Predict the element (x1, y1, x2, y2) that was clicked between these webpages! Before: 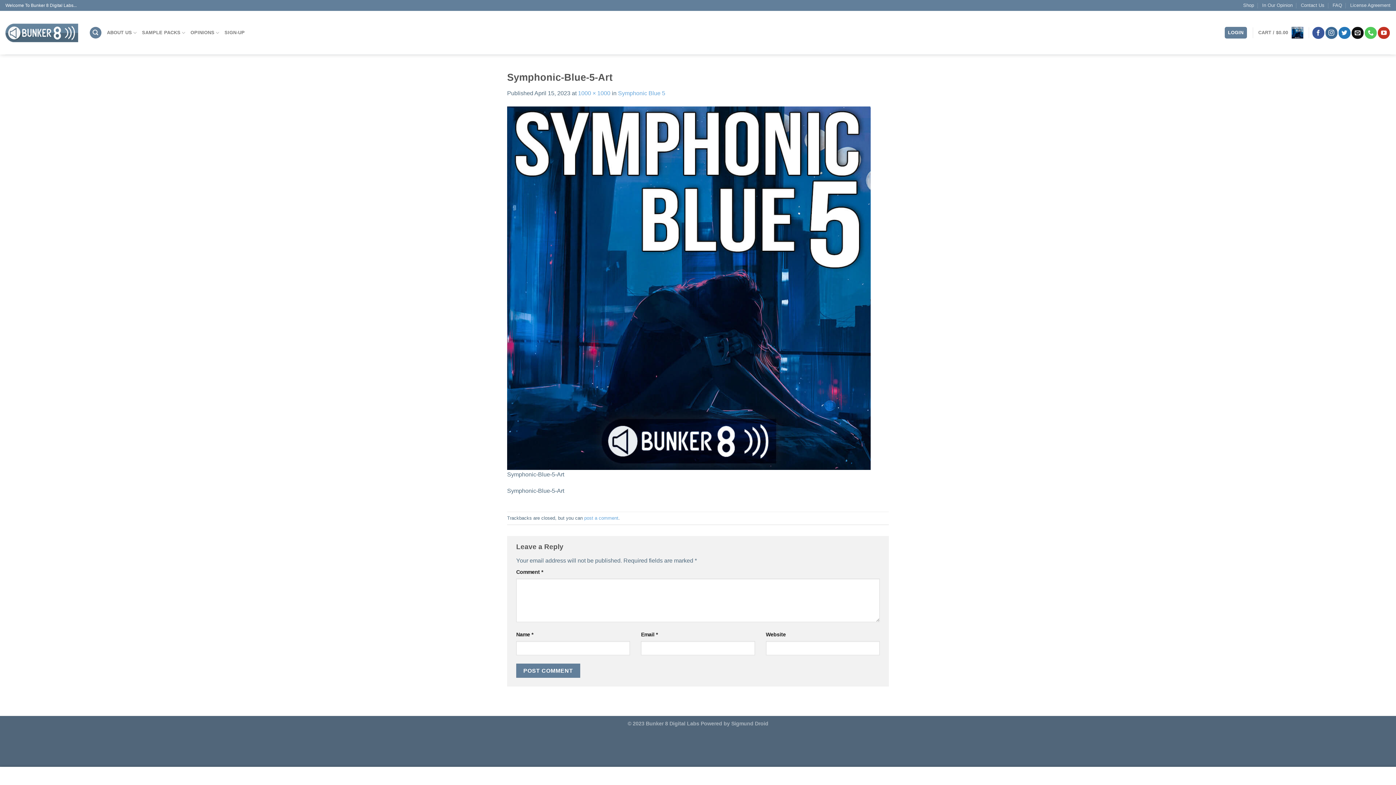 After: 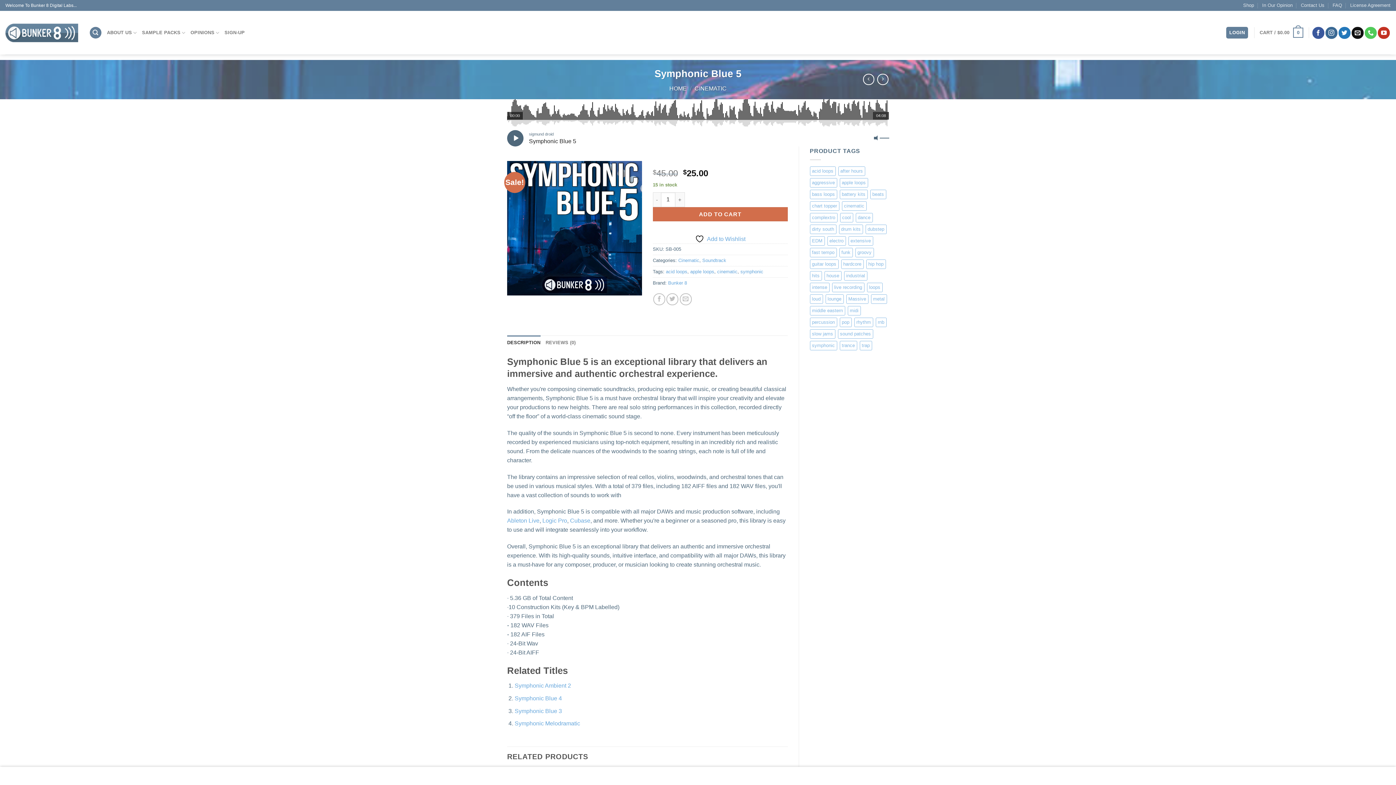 Action: label: Symphonic Blue 5 bbox: (618, 90, 665, 96)